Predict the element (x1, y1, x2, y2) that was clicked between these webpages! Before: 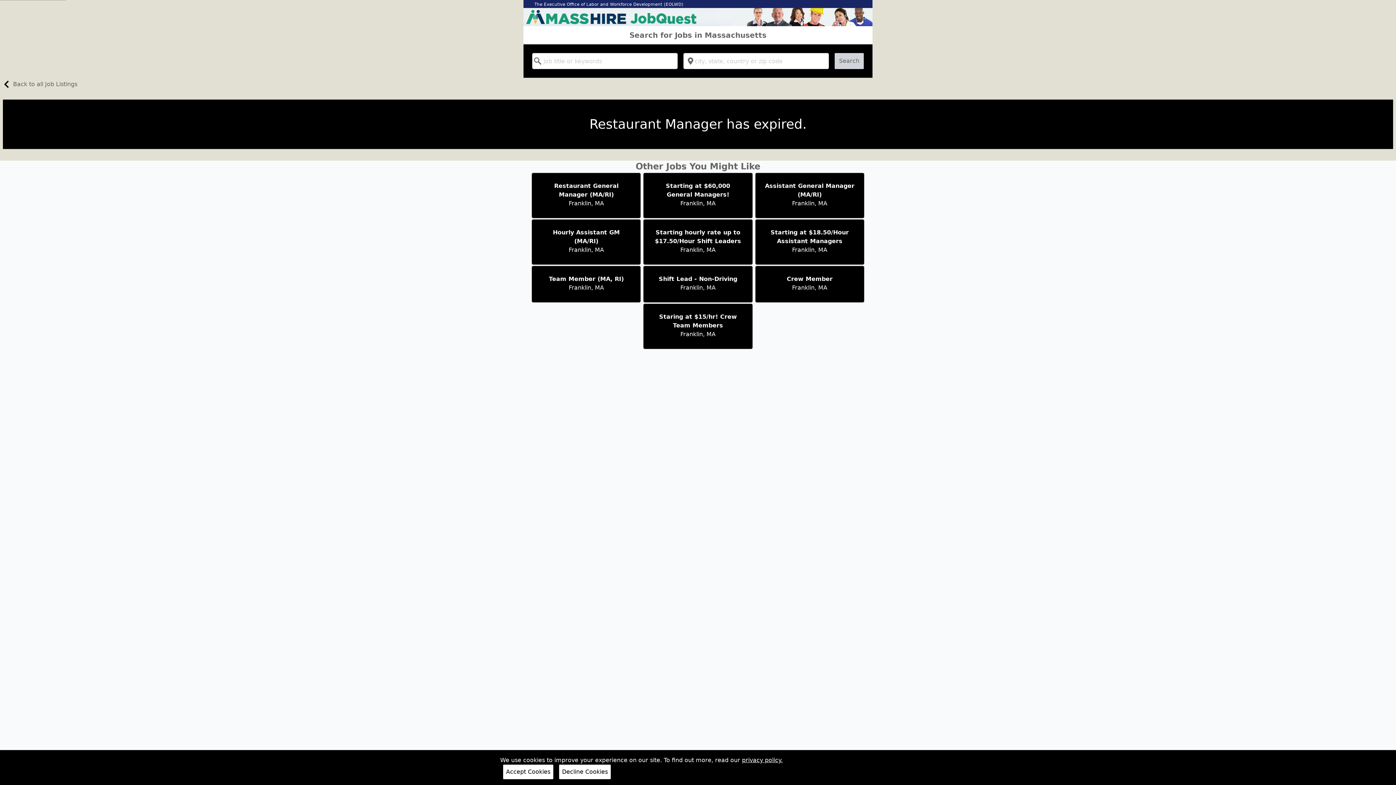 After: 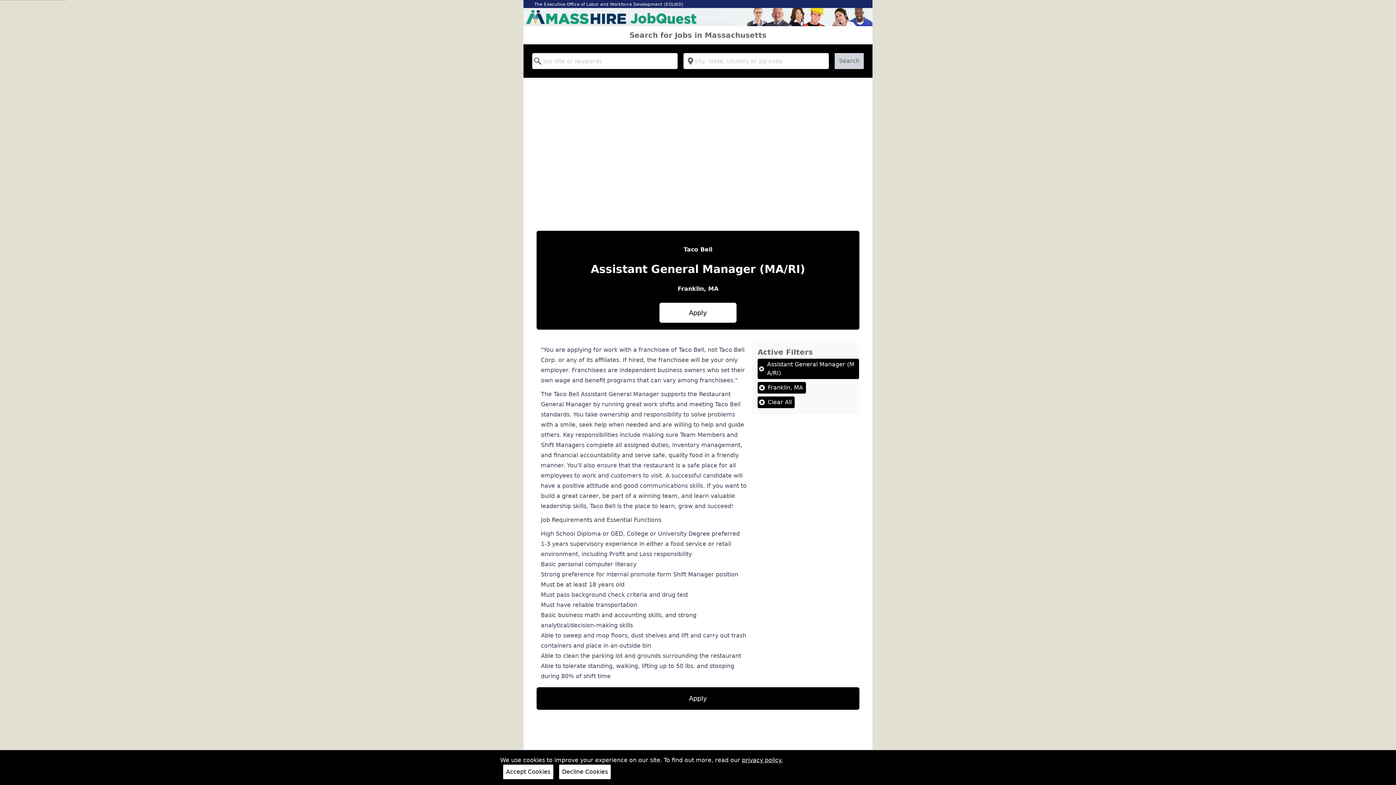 Action: label: Assistant General Manager (MA/RI)

Franklin, MA bbox: (754, 172, 865, 218)